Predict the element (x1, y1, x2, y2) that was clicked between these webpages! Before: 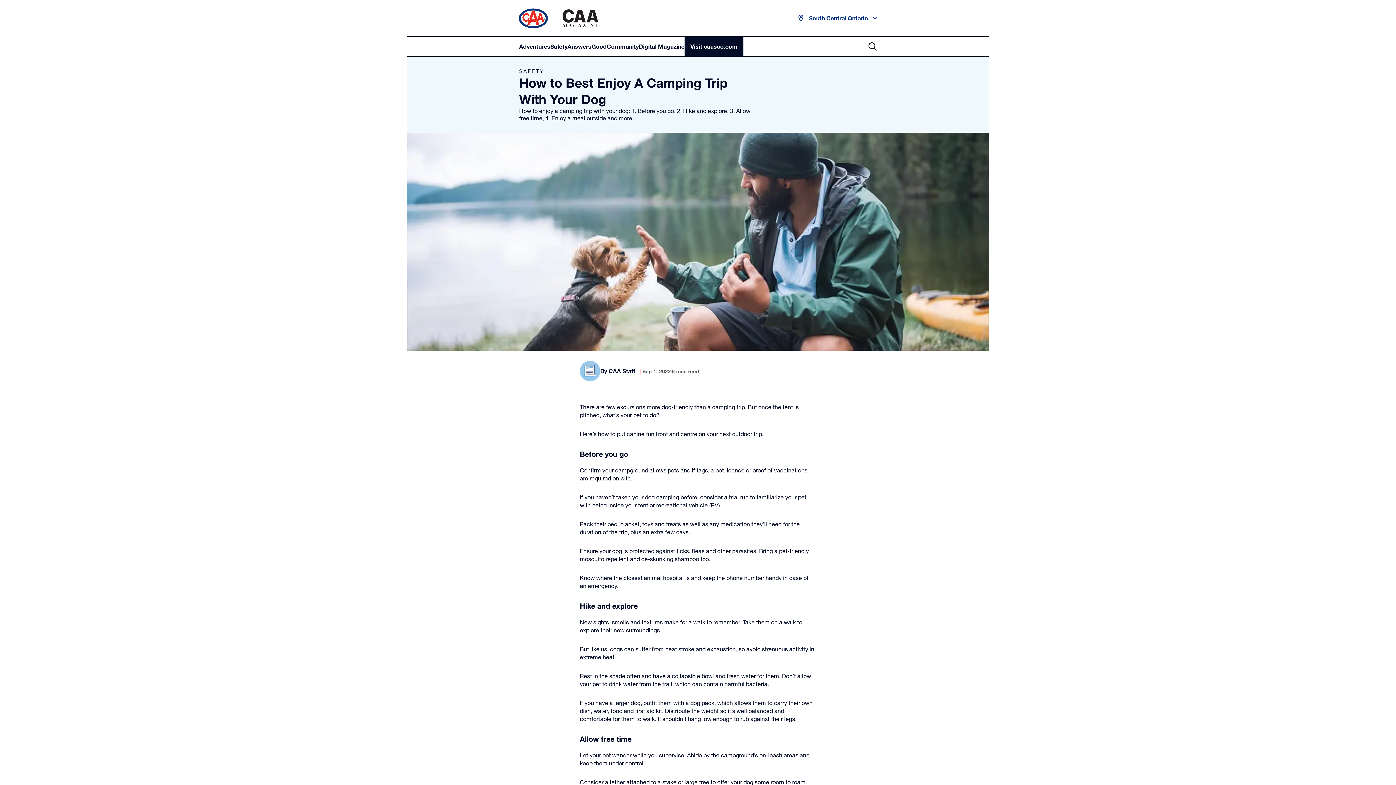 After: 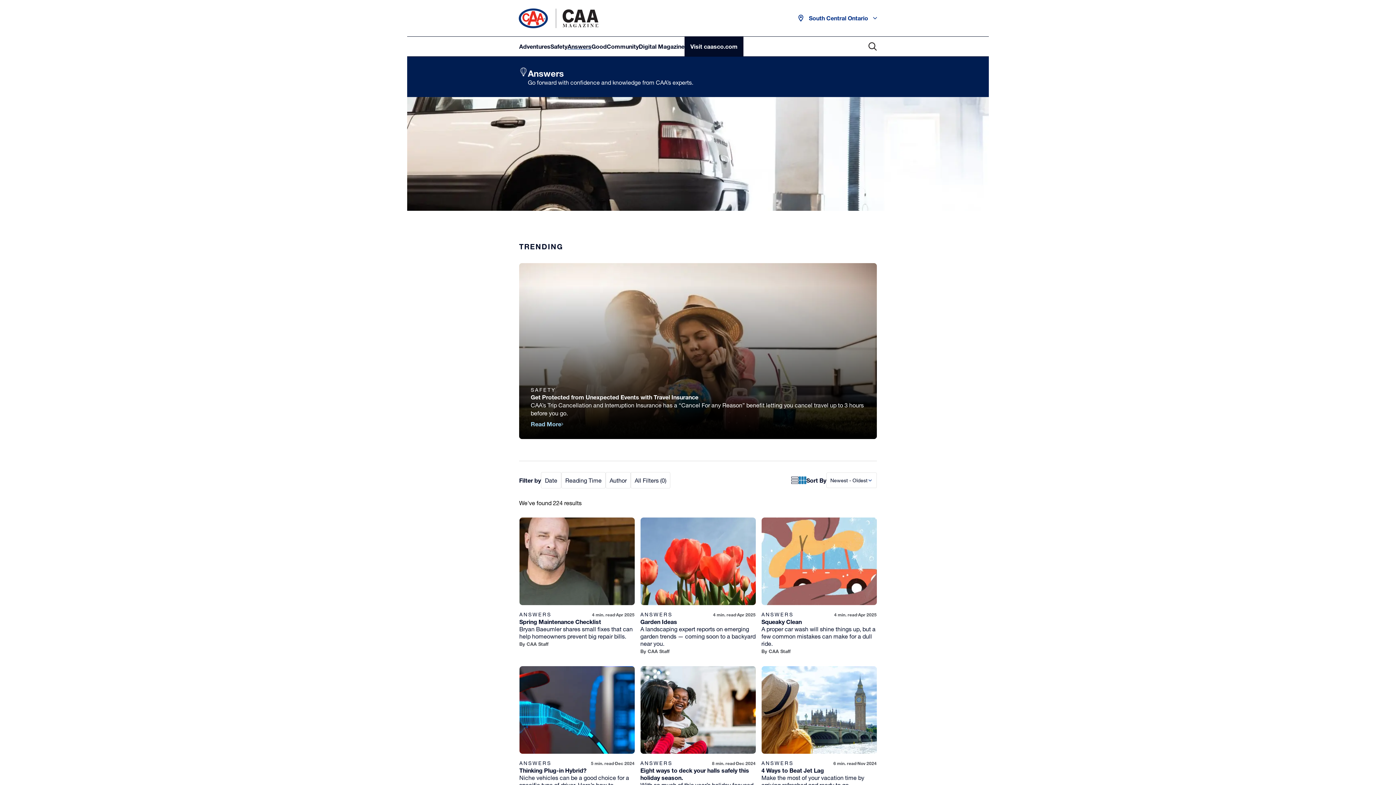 Action: label: Answers bbox: (567, 42, 591, 49)